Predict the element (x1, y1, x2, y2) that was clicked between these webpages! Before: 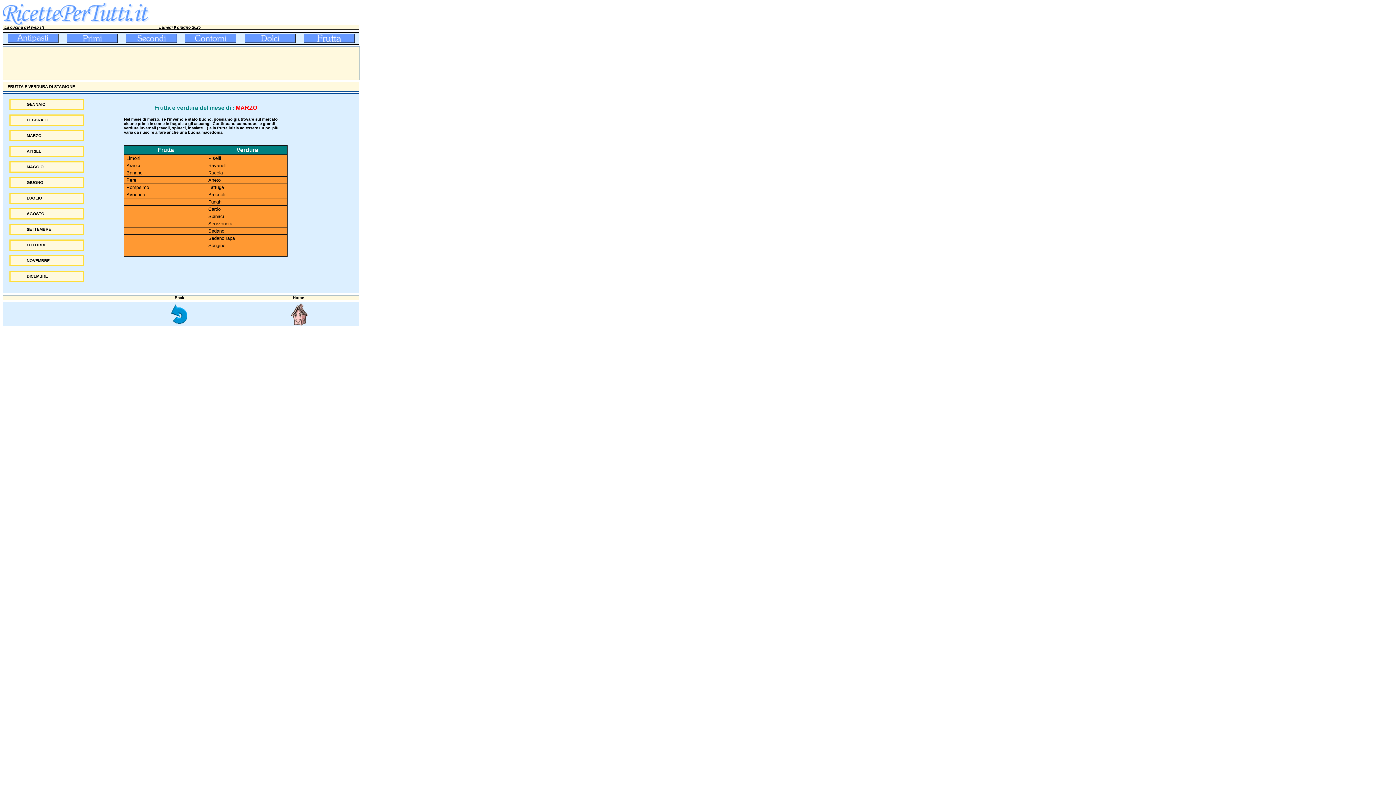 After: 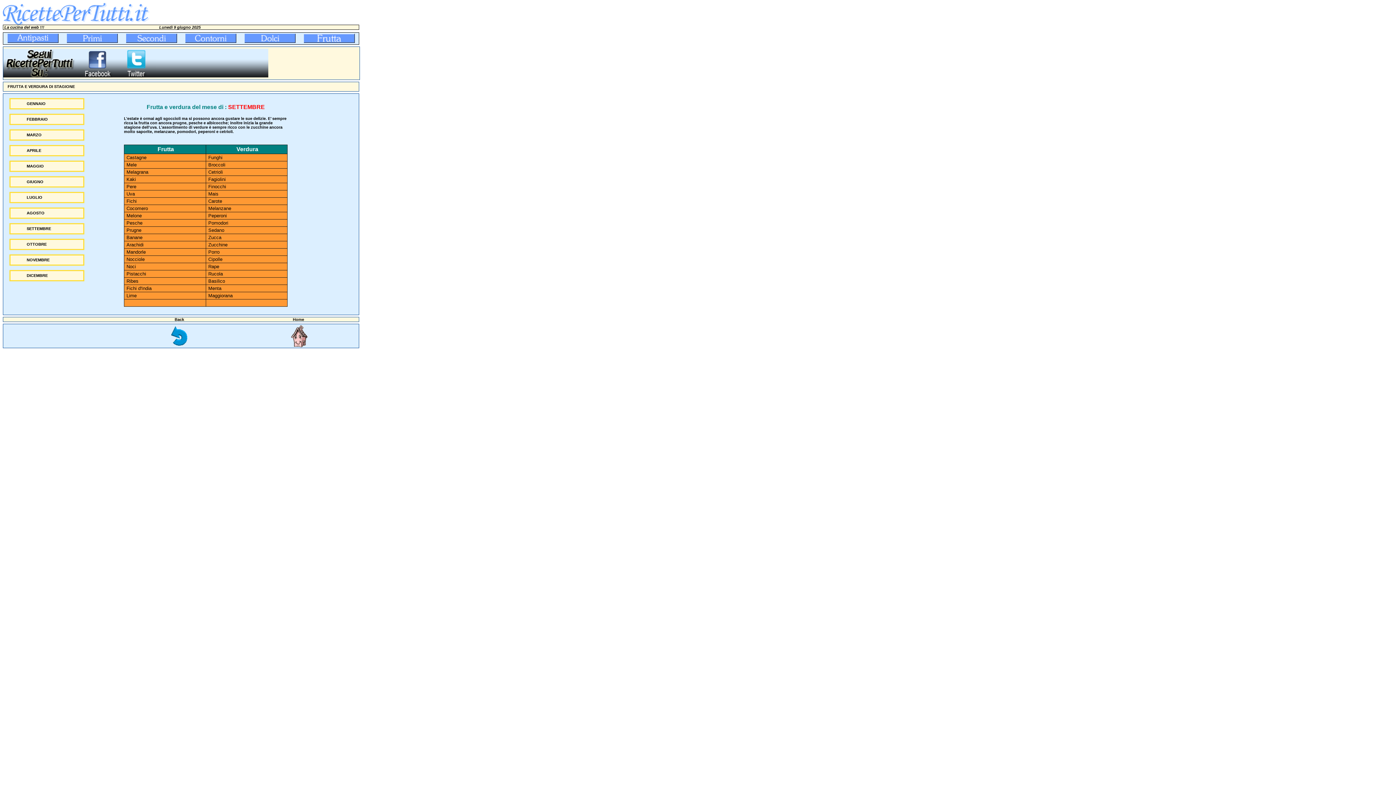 Action: bbox: (26, 227, 51, 231) label: SETTEMBRE